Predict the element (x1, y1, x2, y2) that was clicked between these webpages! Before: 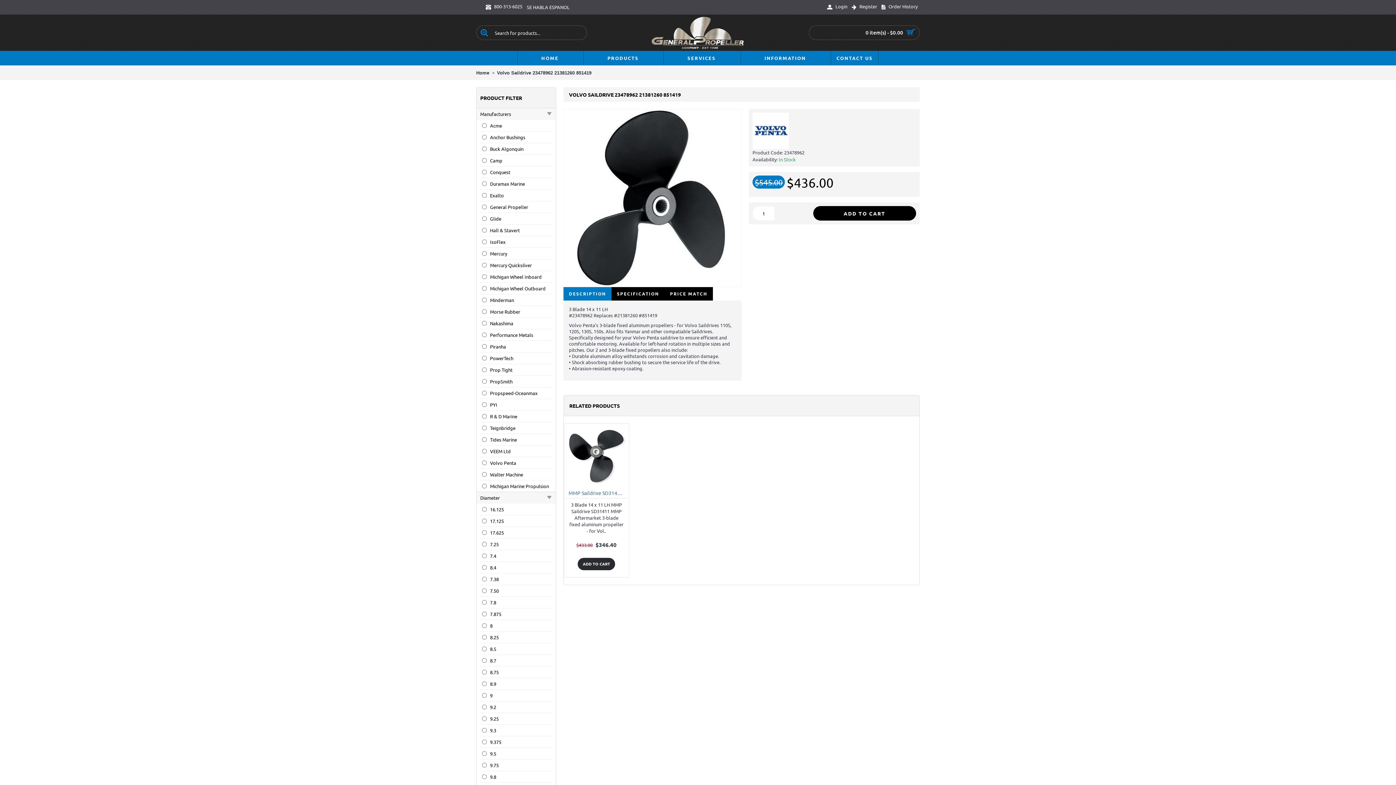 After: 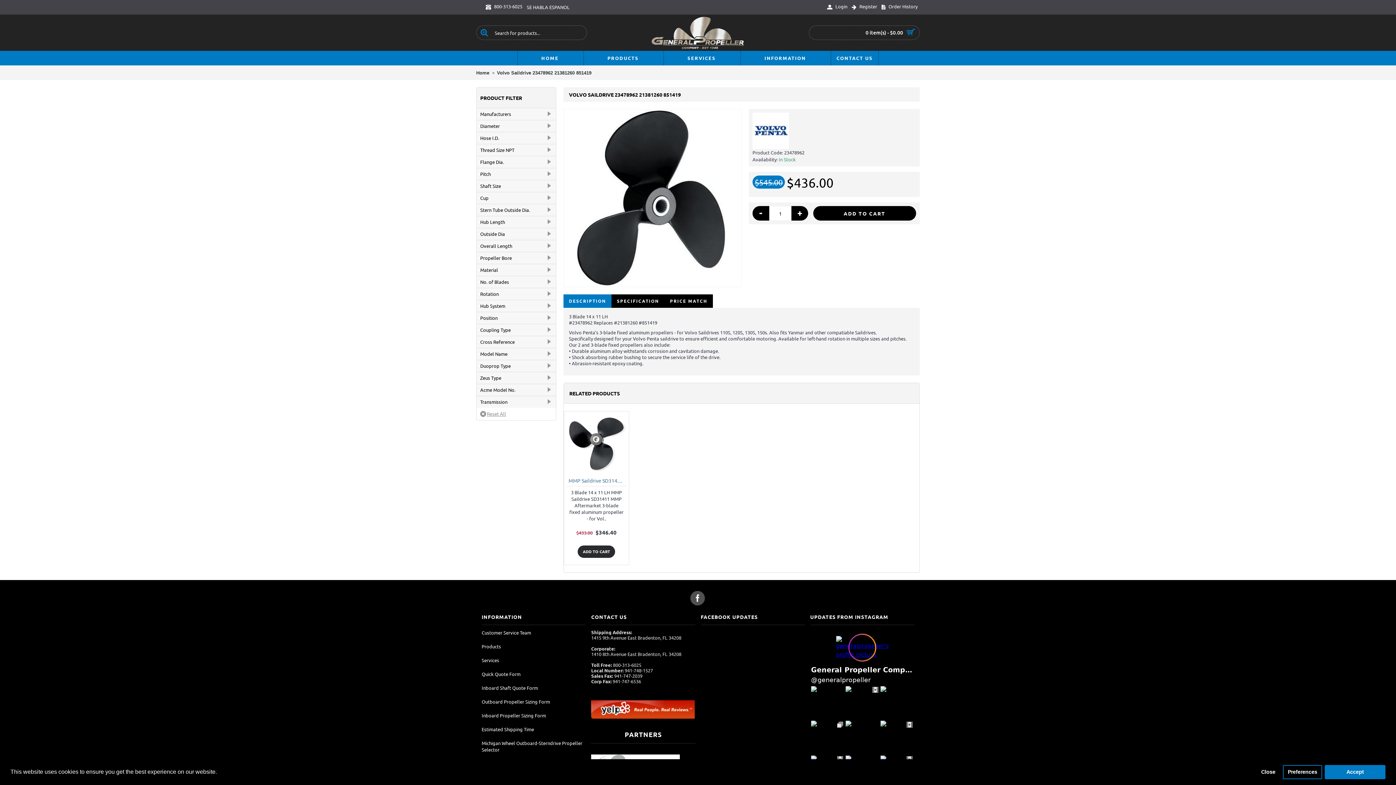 Action: bbox: (563, 109, 741, 287)